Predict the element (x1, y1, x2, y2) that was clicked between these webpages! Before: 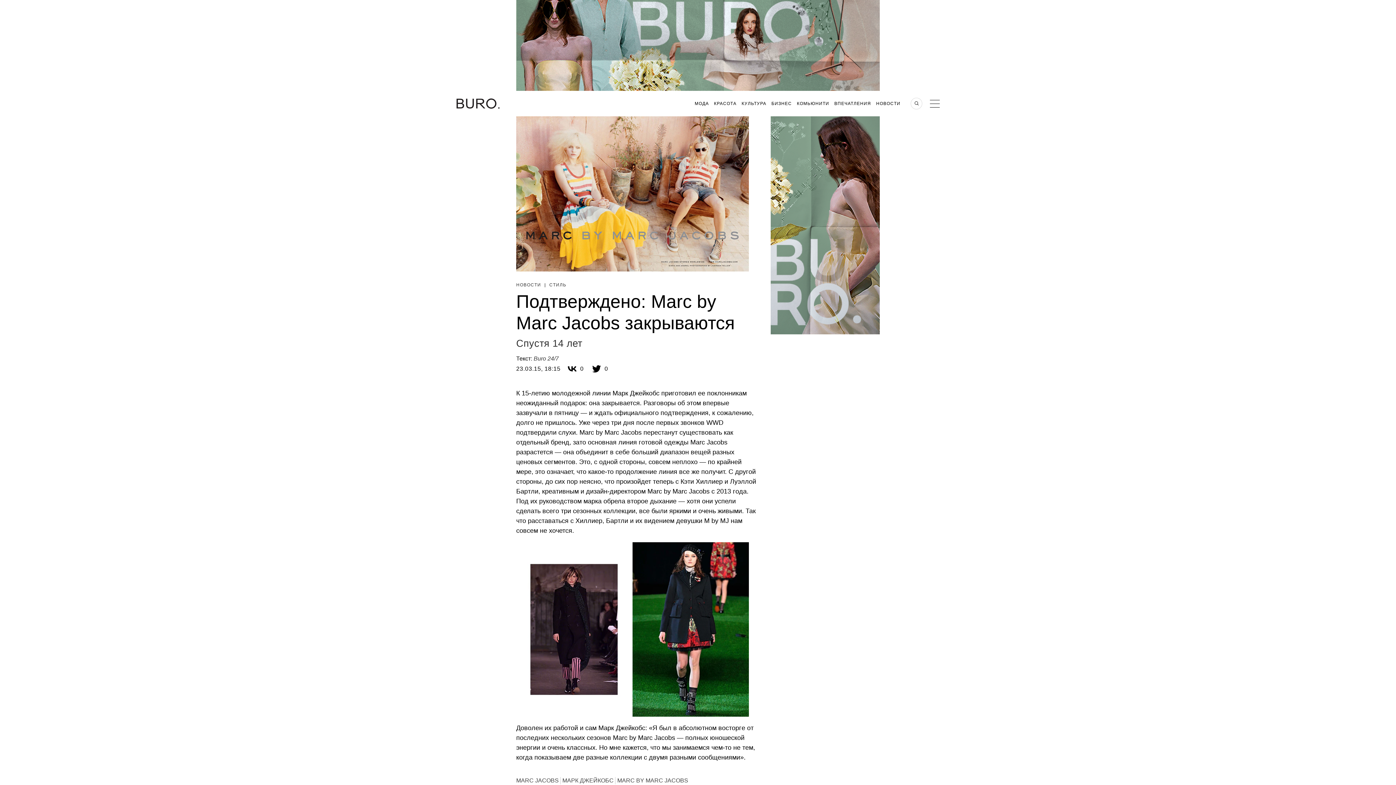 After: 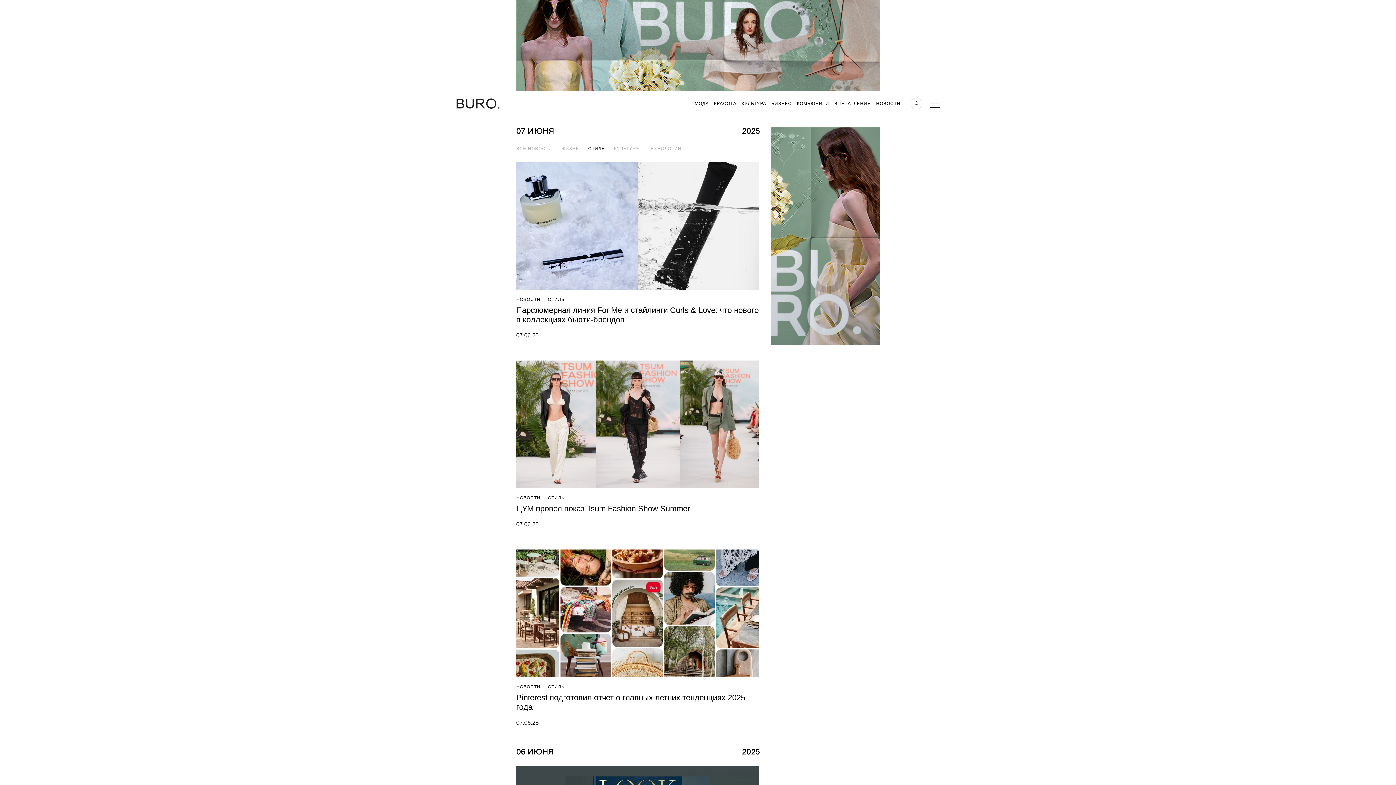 Action: bbox: (549, 282, 566, 287) label: СТИЛЬ